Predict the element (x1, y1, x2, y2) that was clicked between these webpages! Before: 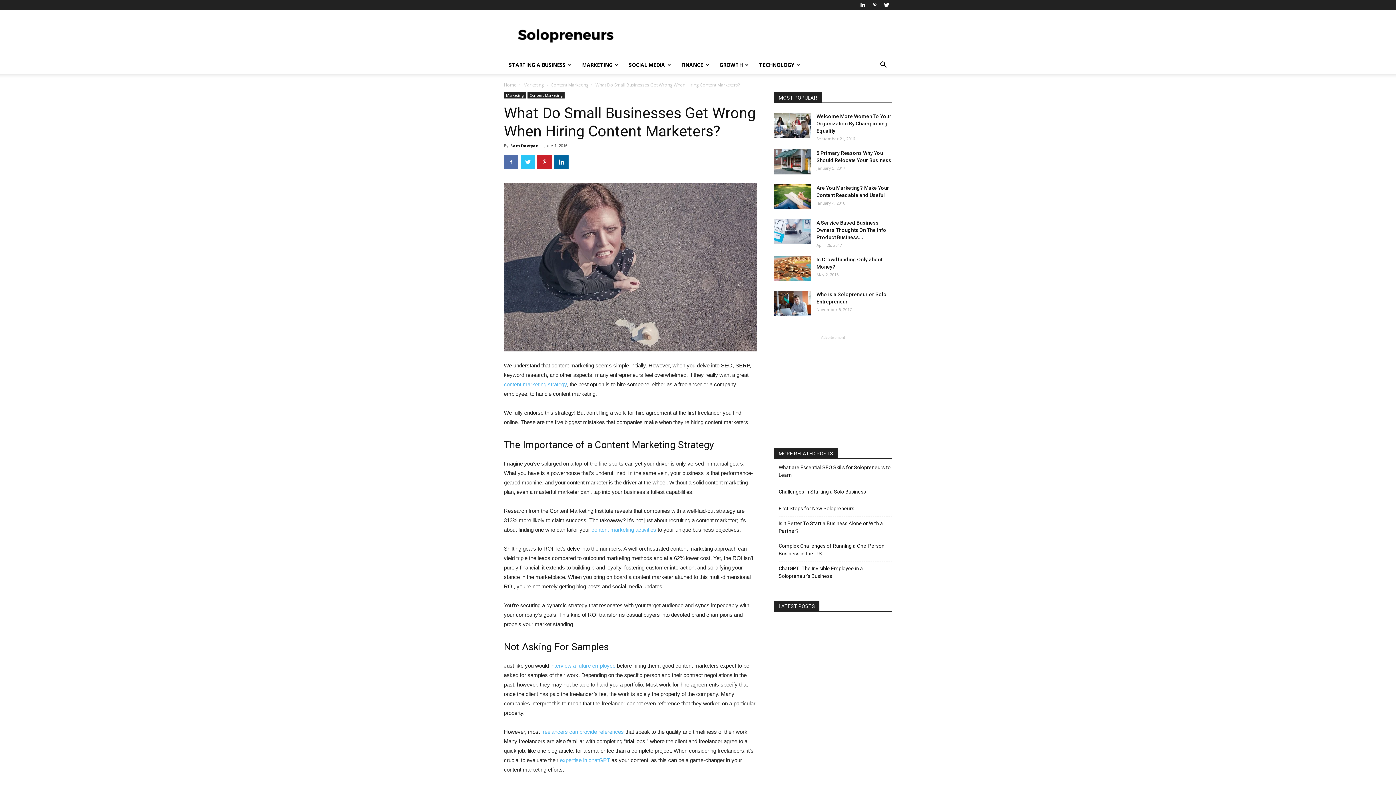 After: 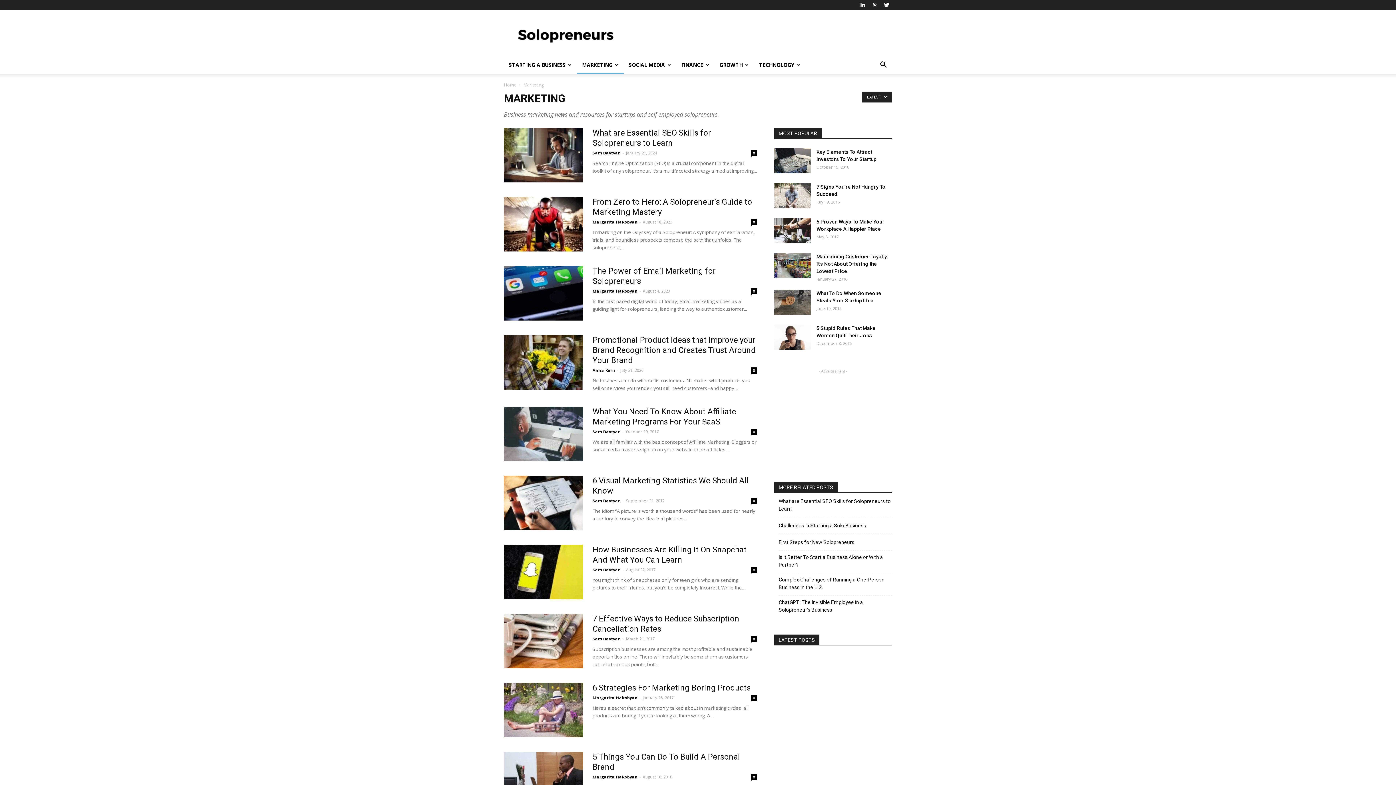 Action: bbox: (577, 56, 624, 73) label: MARKETING